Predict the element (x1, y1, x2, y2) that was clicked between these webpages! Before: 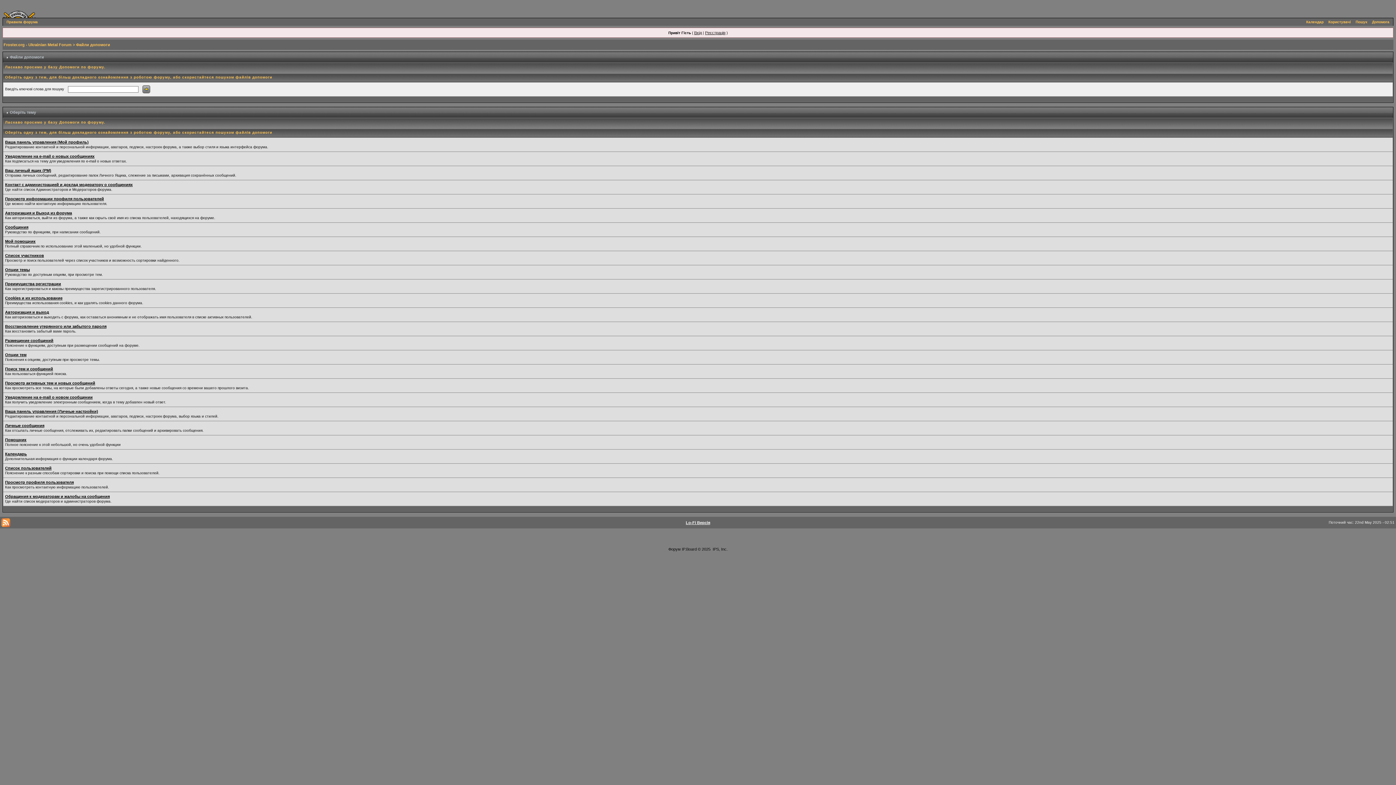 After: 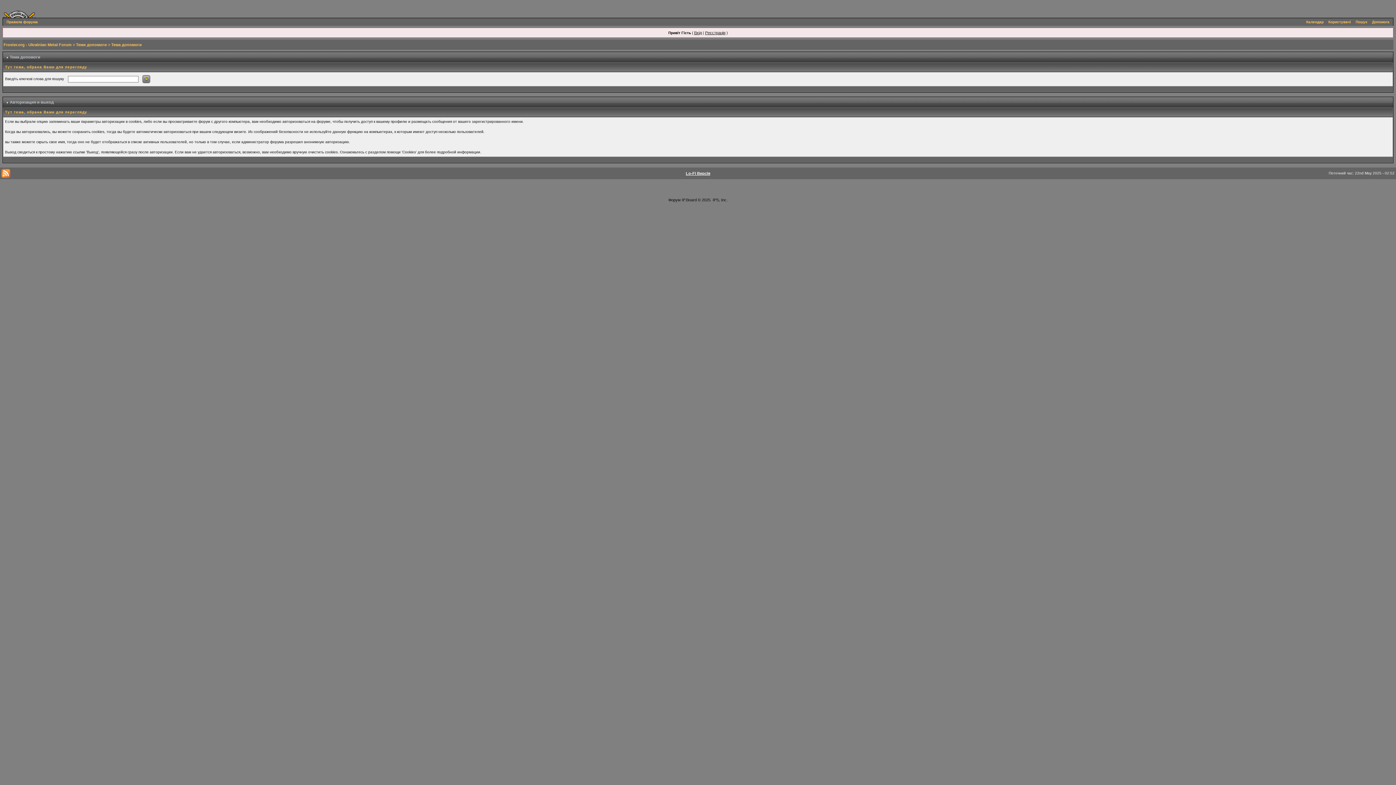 Action: label: Авторизация и выход bbox: (5, 310, 49, 314)